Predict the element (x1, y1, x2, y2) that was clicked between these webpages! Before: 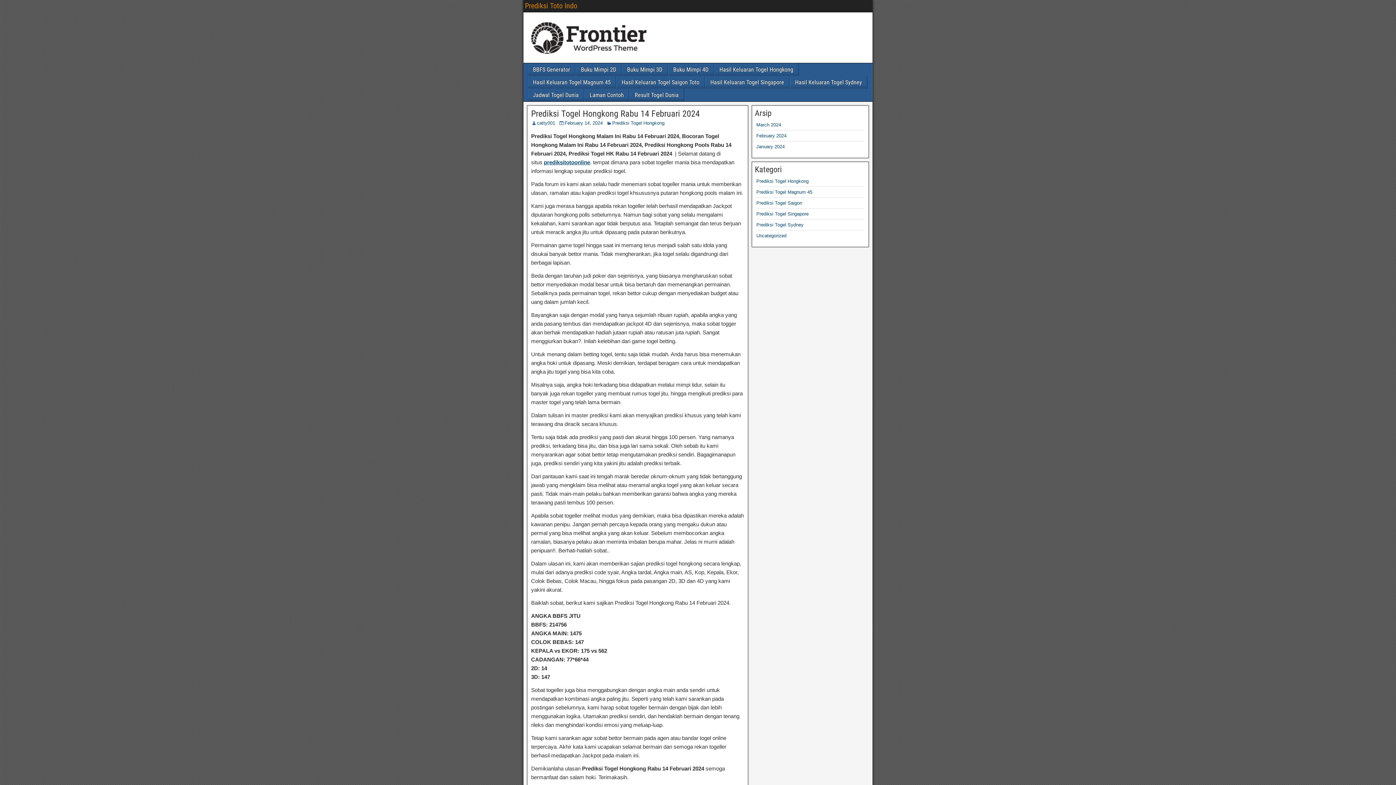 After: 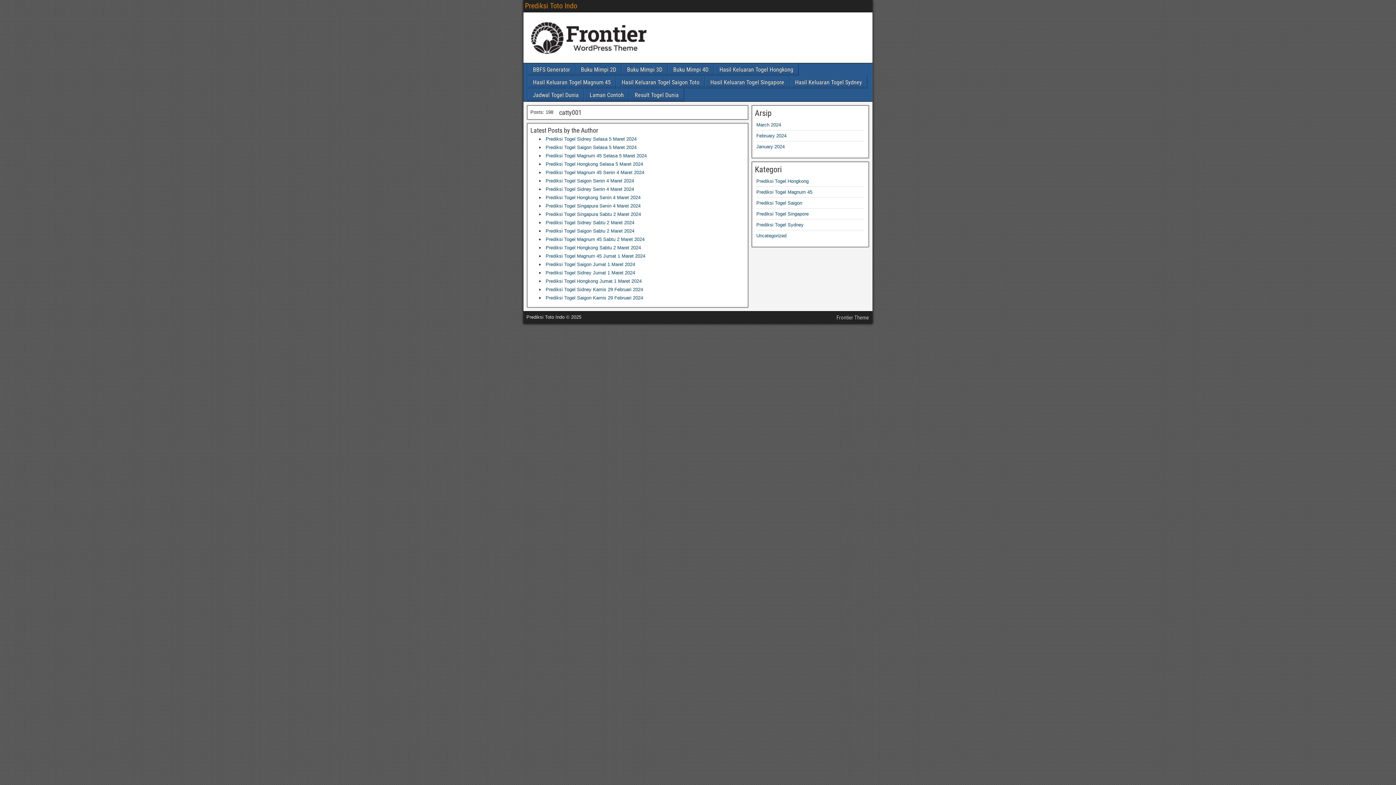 Action: label: catty001 bbox: (537, 120, 555, 125)